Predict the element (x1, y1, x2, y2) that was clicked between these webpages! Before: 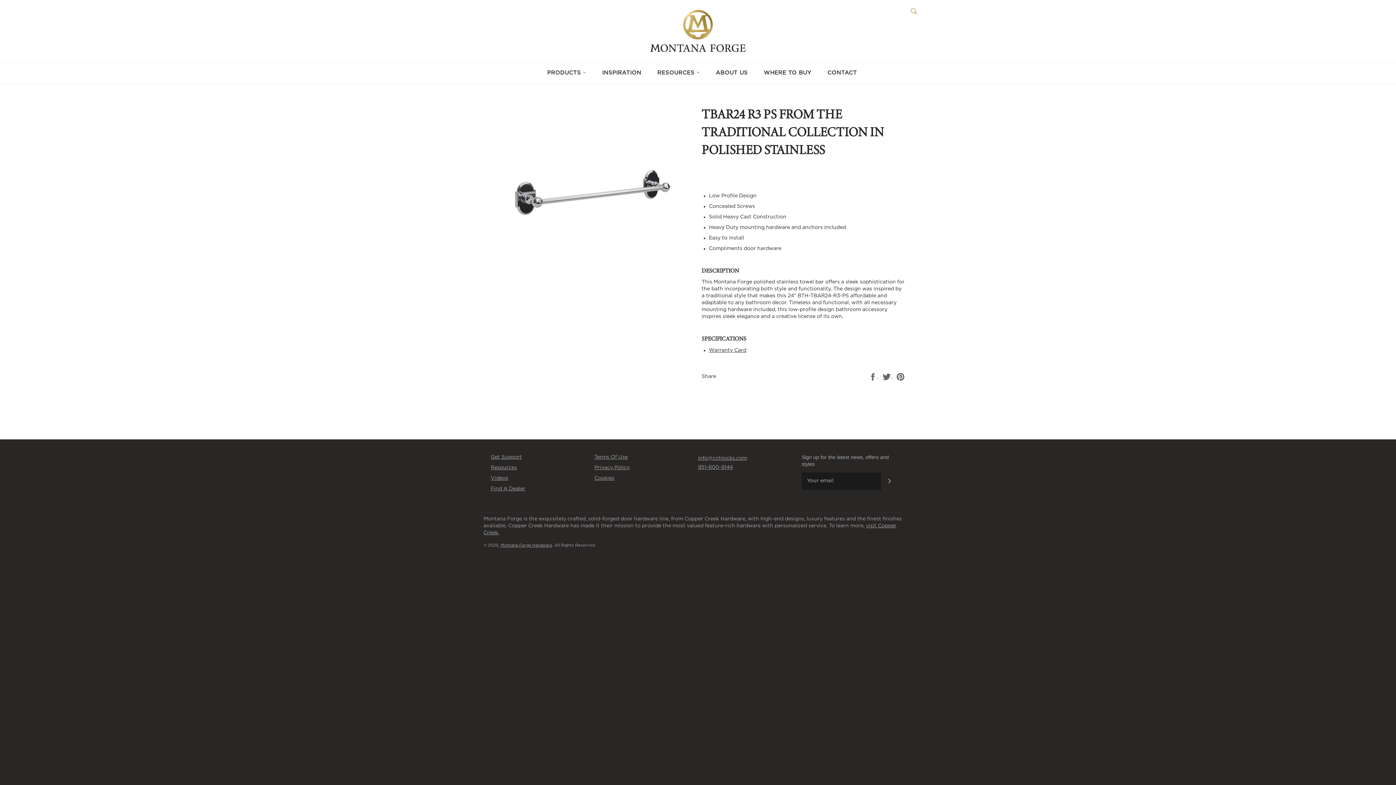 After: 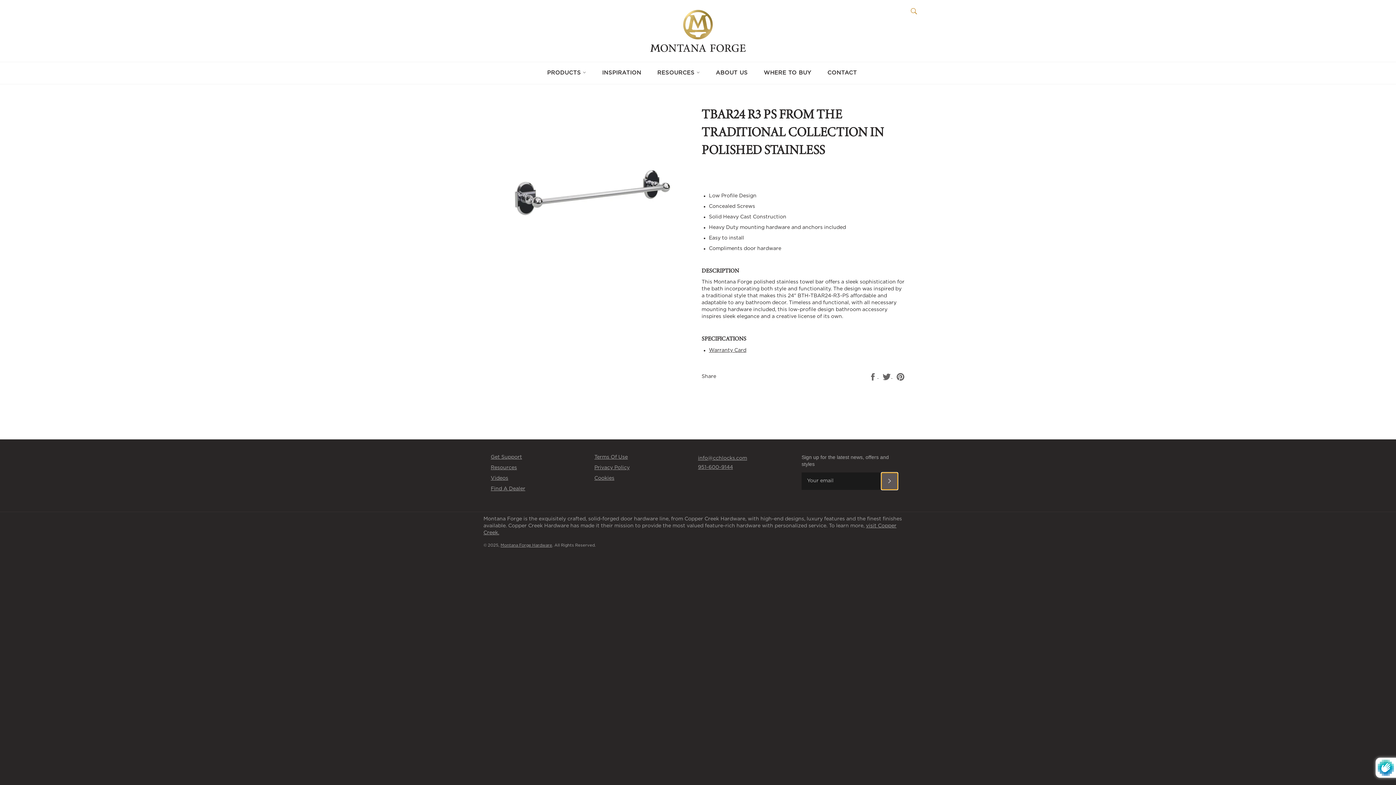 Action: label: SUBSCRIBE bbox: (881, 472, 898, 490)